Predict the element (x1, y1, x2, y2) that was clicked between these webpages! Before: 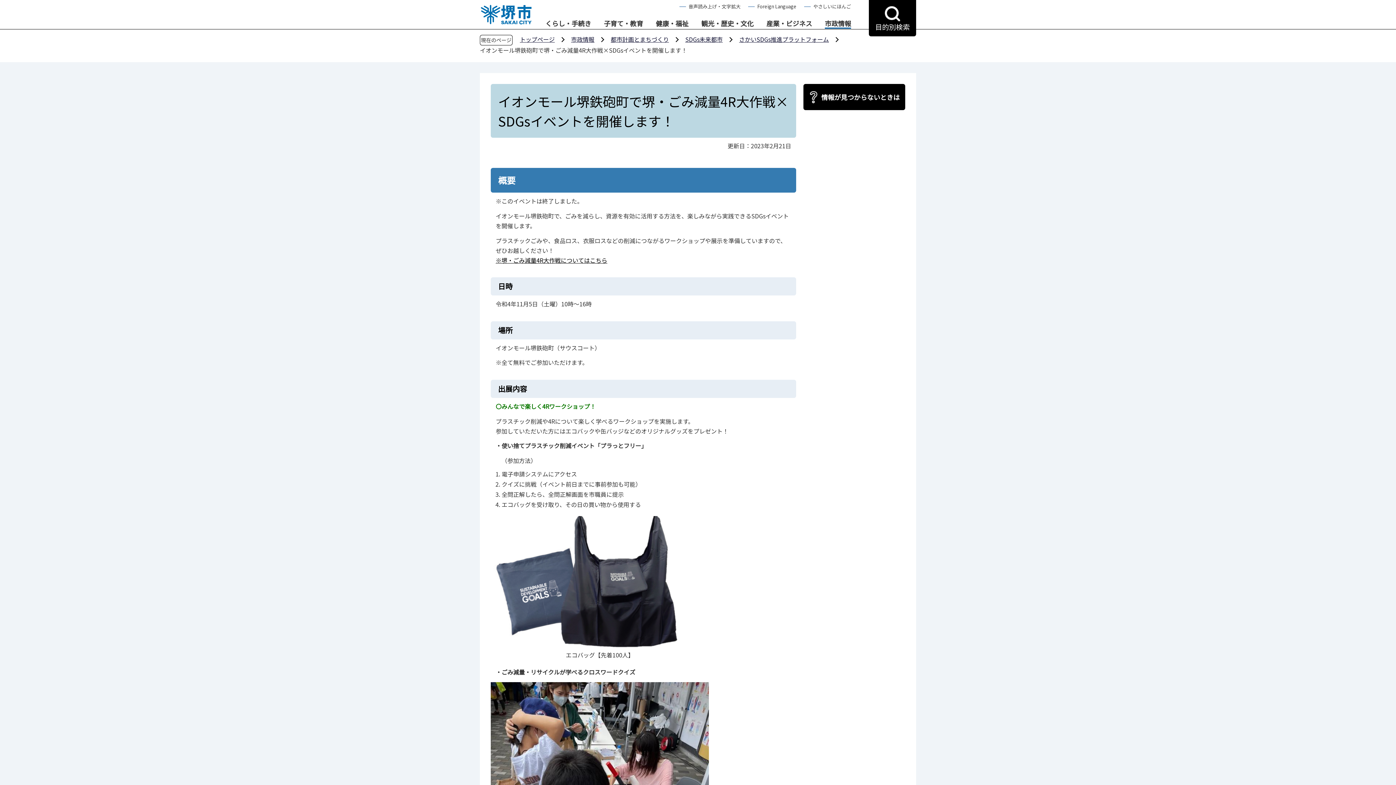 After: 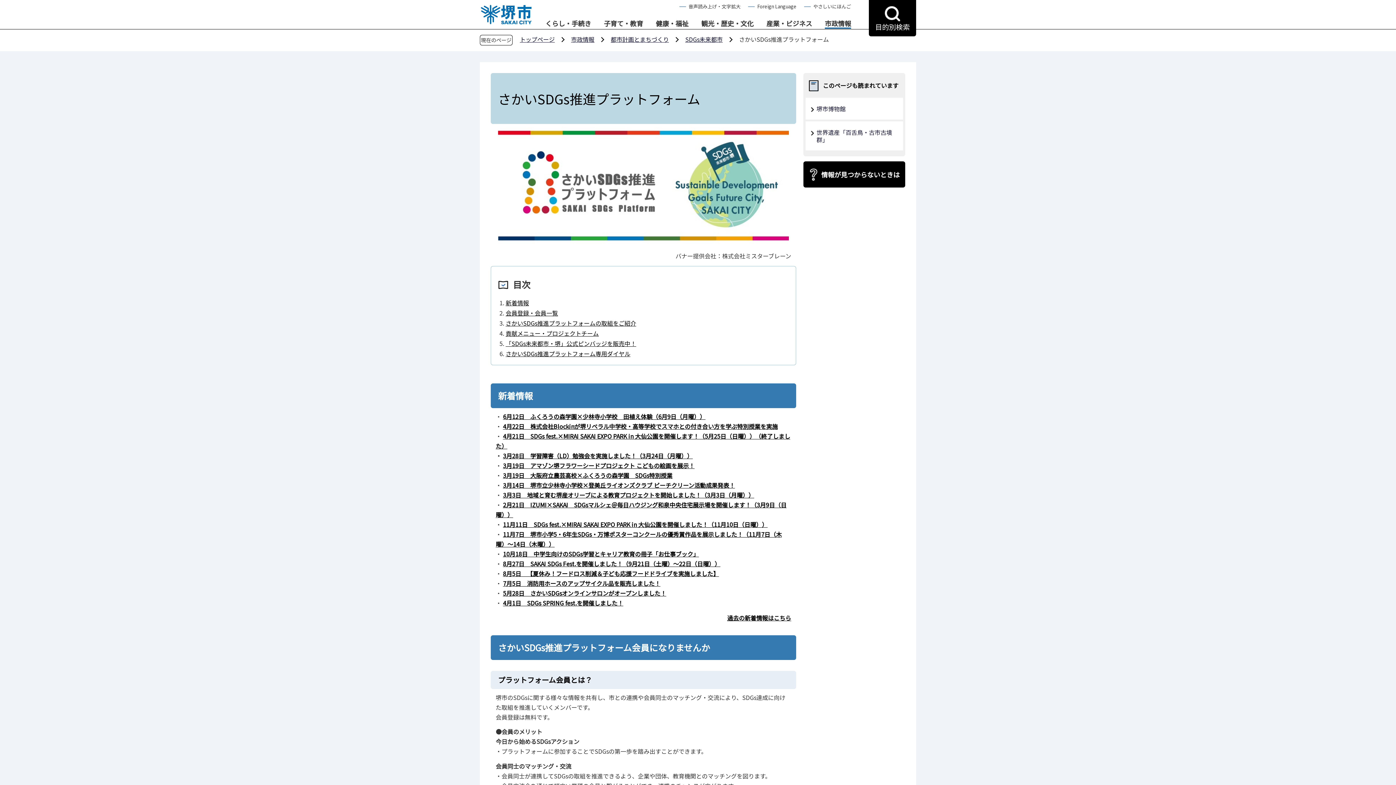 Action: bbox: (739, 34, 829, 43) label: さかいSDGs推進プラットフォーム